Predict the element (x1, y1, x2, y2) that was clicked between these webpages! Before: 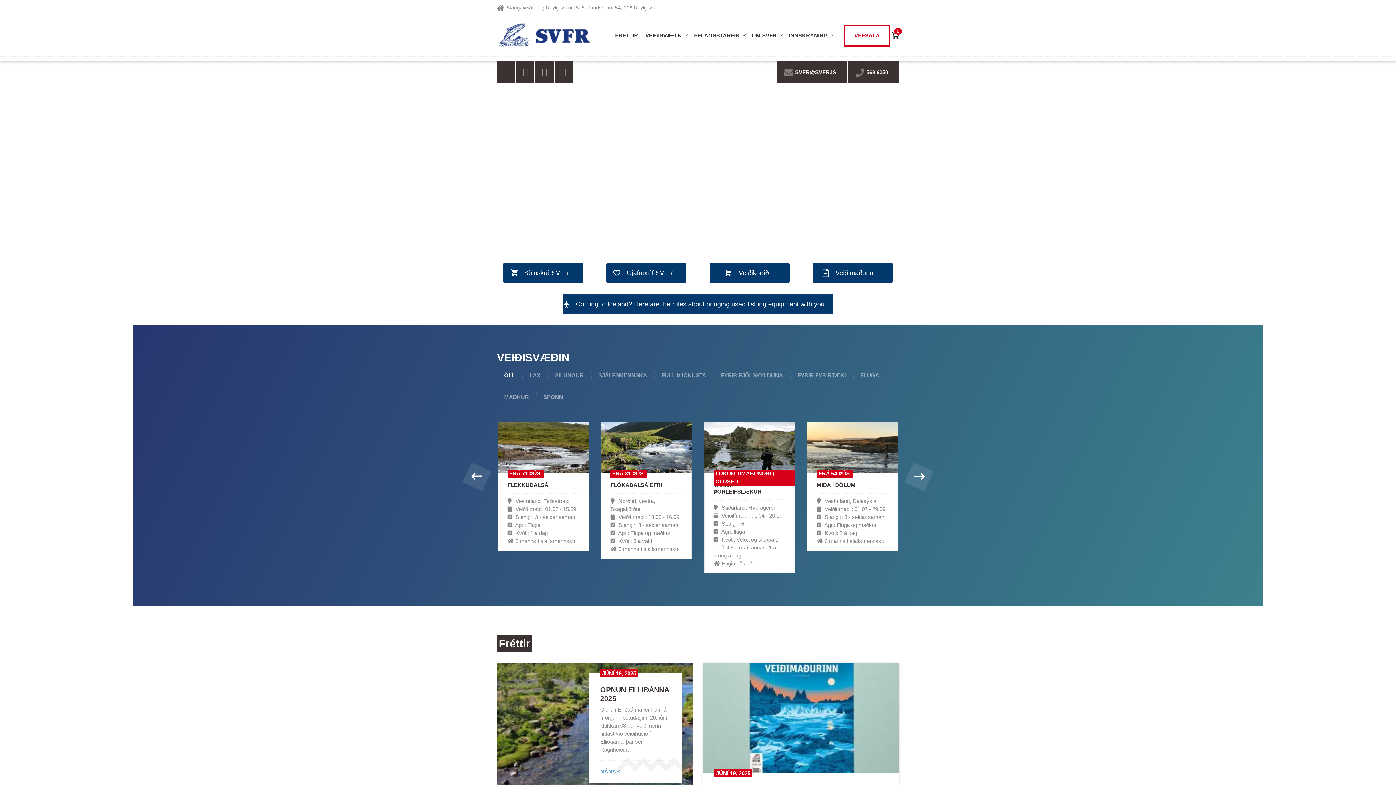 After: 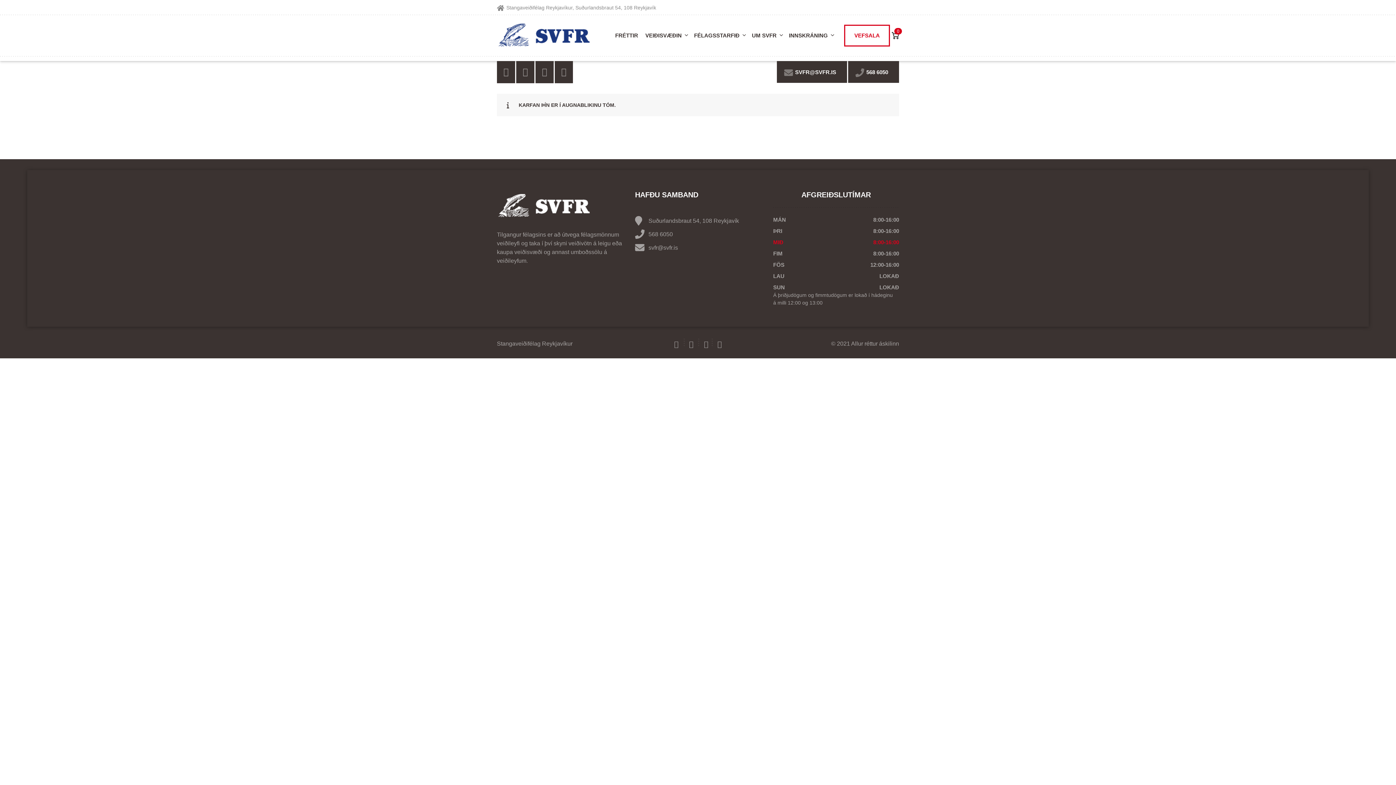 Action: label: 0 bbox: (892, 31, 899, 38)